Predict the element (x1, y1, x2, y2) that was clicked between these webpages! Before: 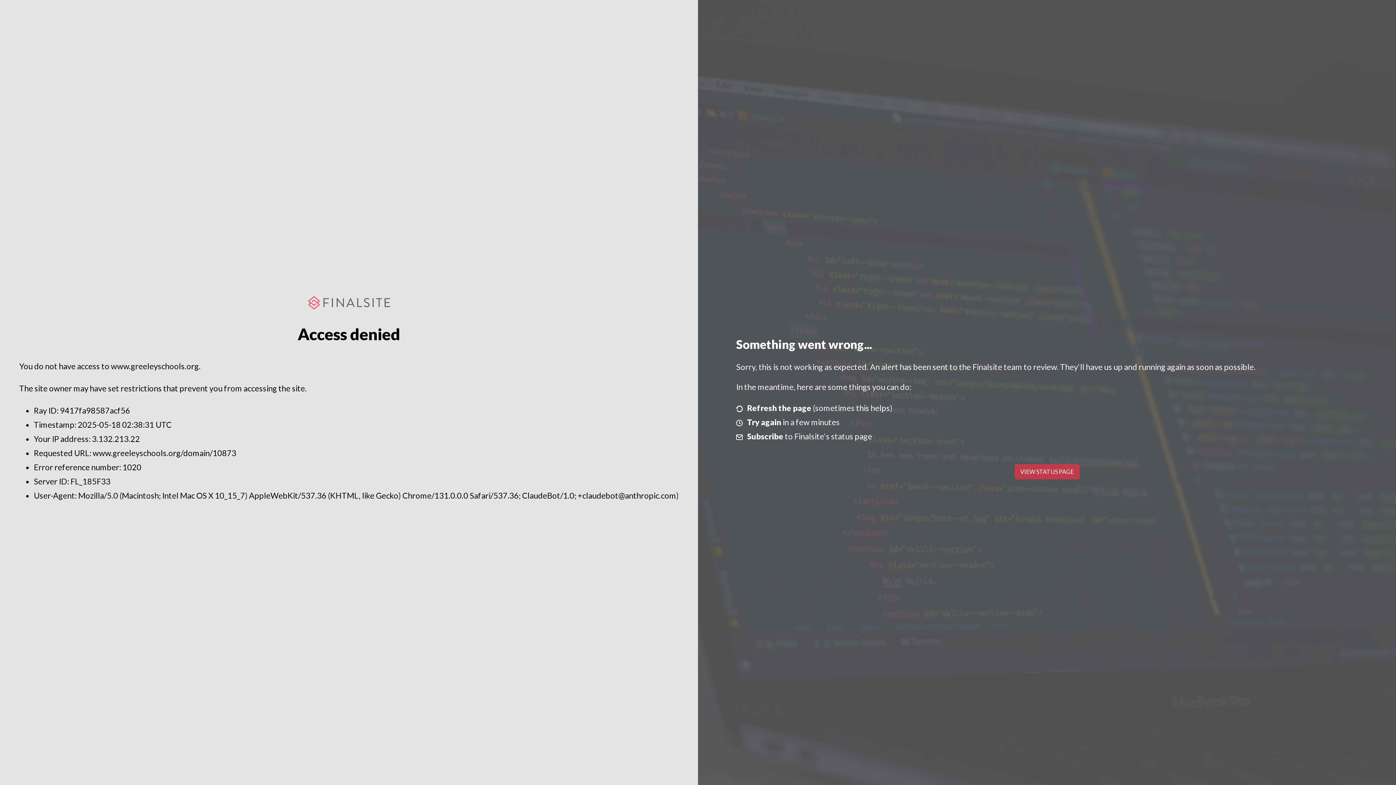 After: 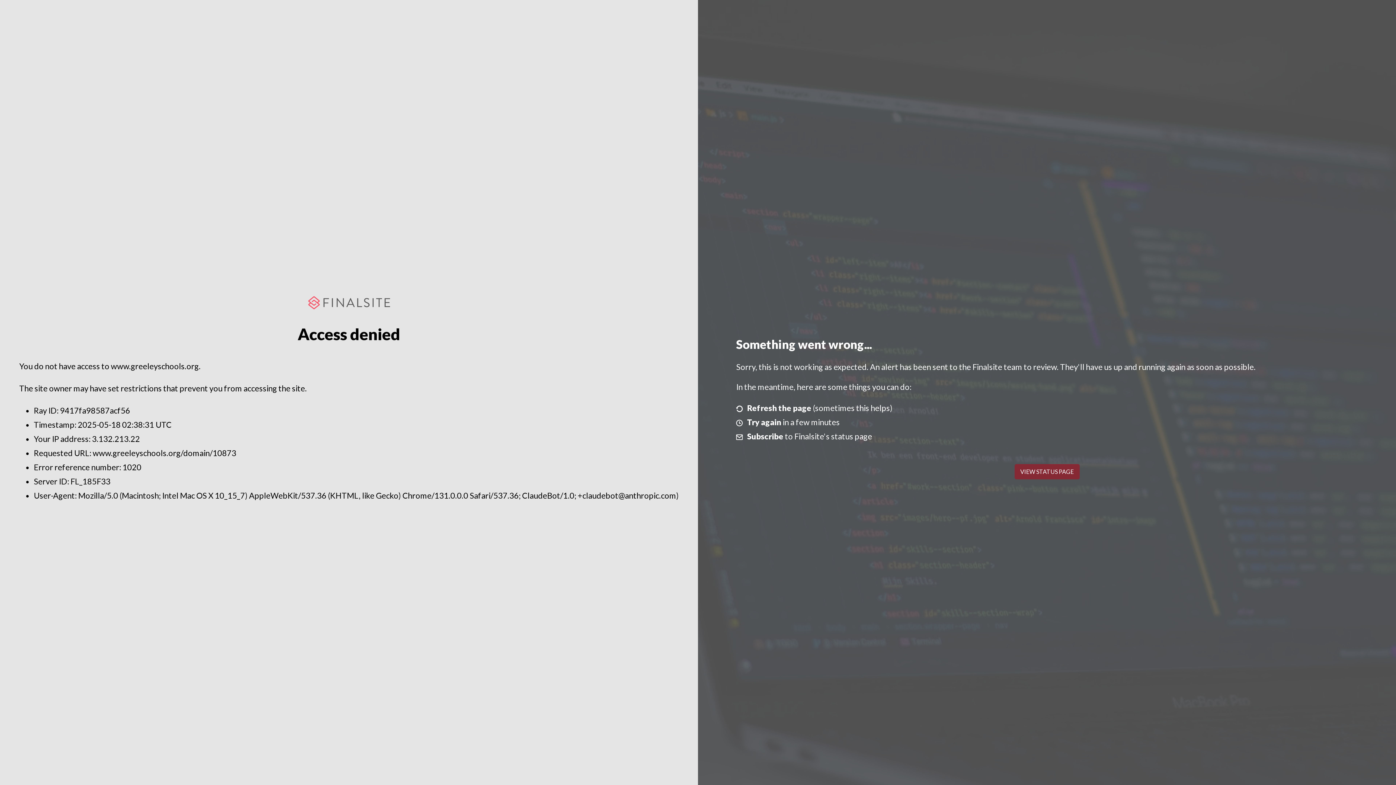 Action: bbox: (1014, 464, 1079, 479) label: VIEW STATUS PAGE